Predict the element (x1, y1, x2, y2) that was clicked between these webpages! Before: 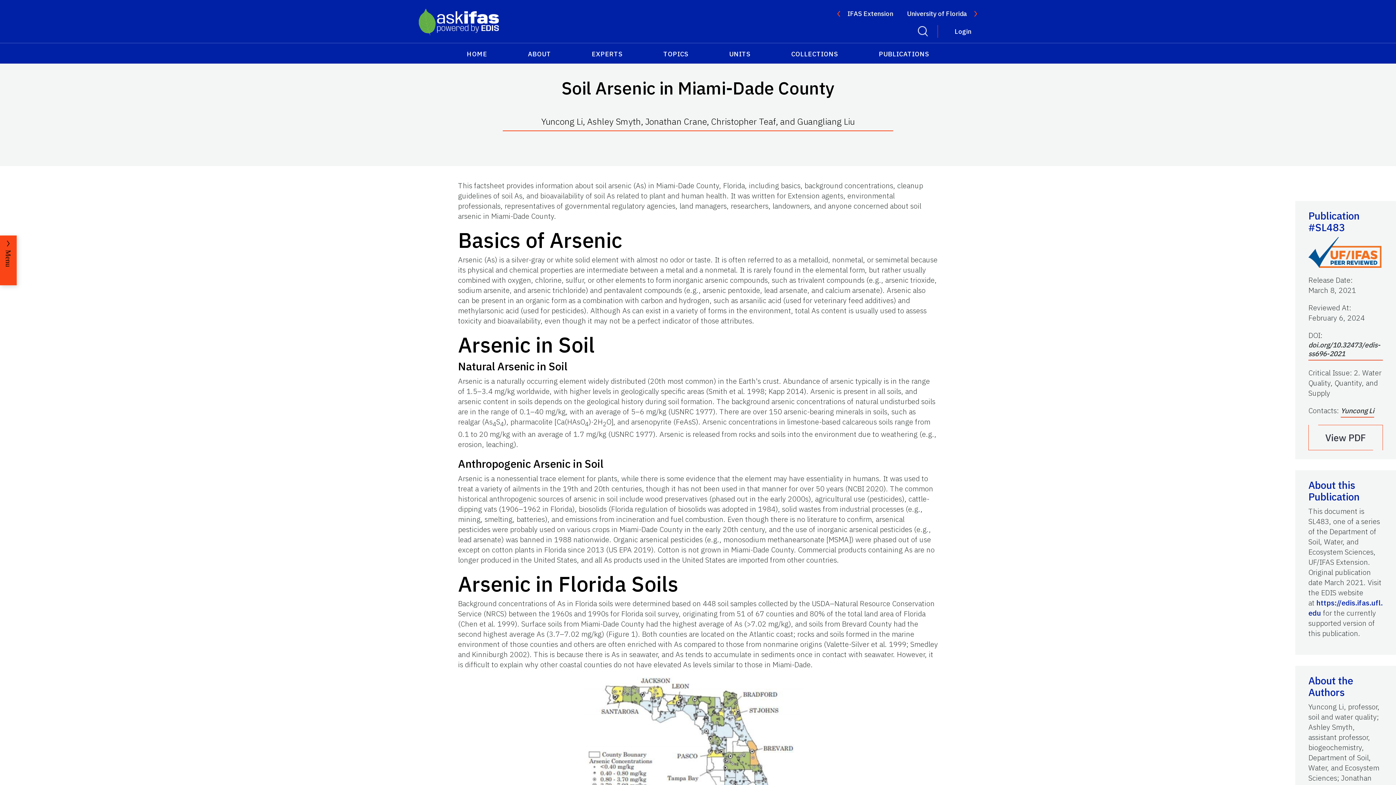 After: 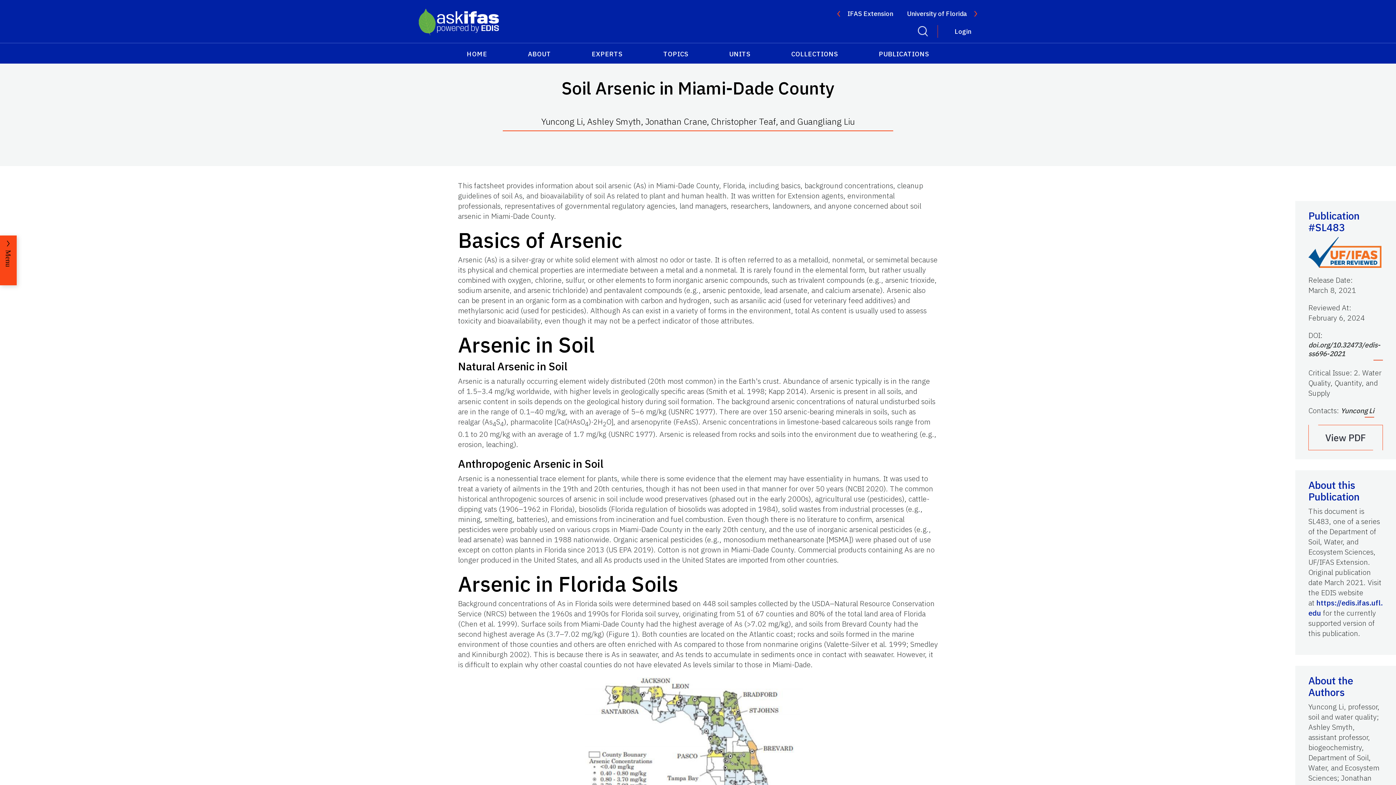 Action: bbox: (1308, 340, 1383, 360) label: doi.org/10.32473/edis-ss696-2021